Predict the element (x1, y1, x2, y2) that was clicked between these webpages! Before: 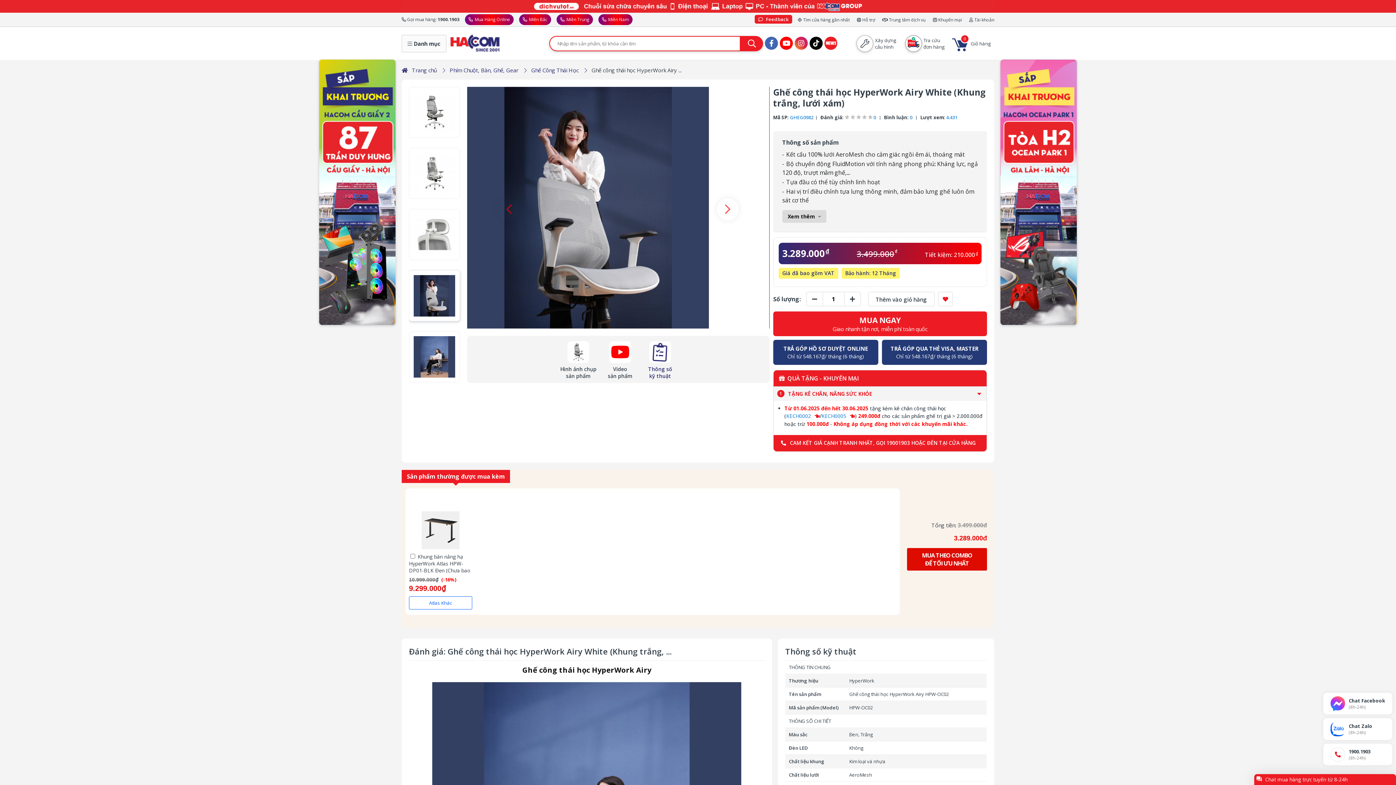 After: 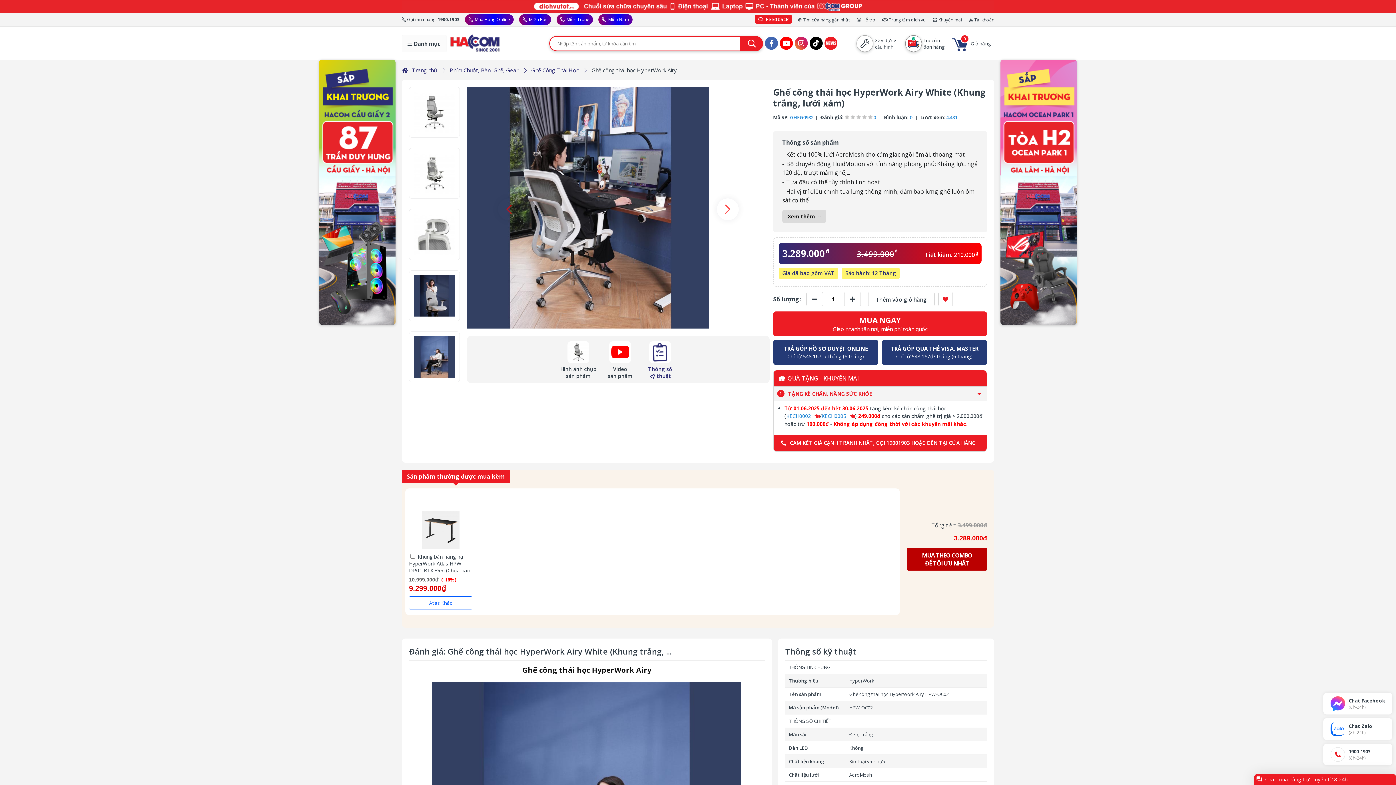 Action: bbox: (907, 548, 987, 570) label: MUA THEO COMBO
ĐỂ TỐI ƯU NHẤT